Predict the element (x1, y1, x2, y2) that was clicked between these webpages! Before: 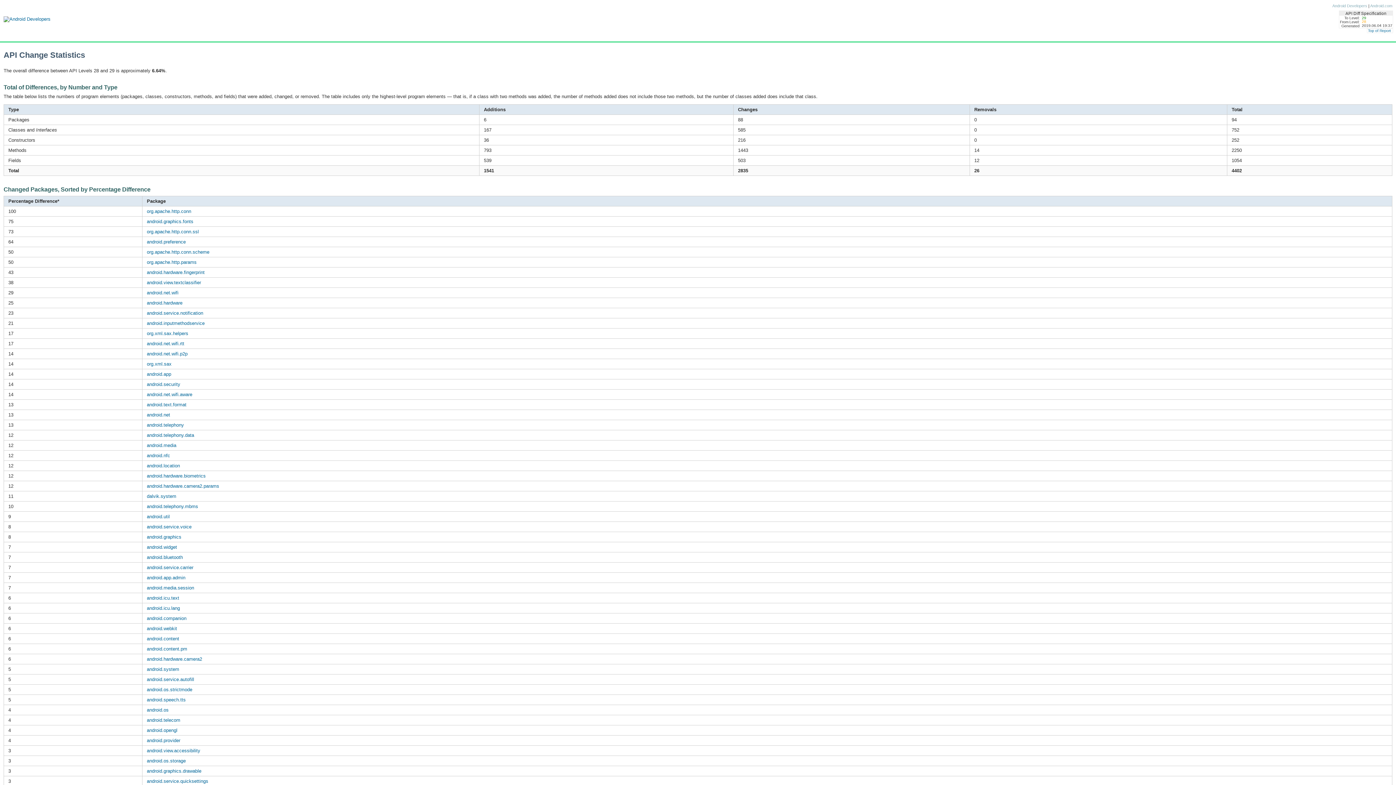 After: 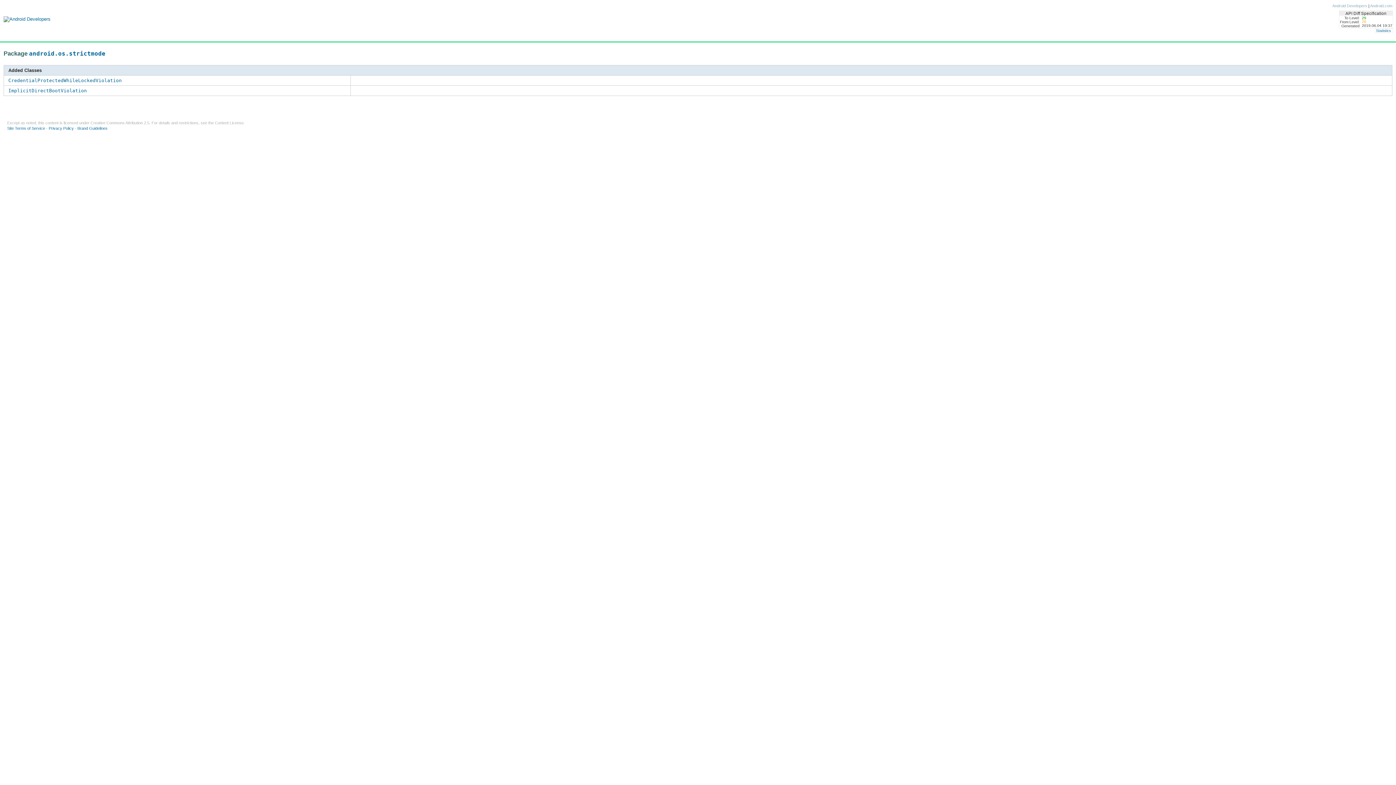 Action: bbox: (146, 687, 192, 692) label: android.os.strictmode